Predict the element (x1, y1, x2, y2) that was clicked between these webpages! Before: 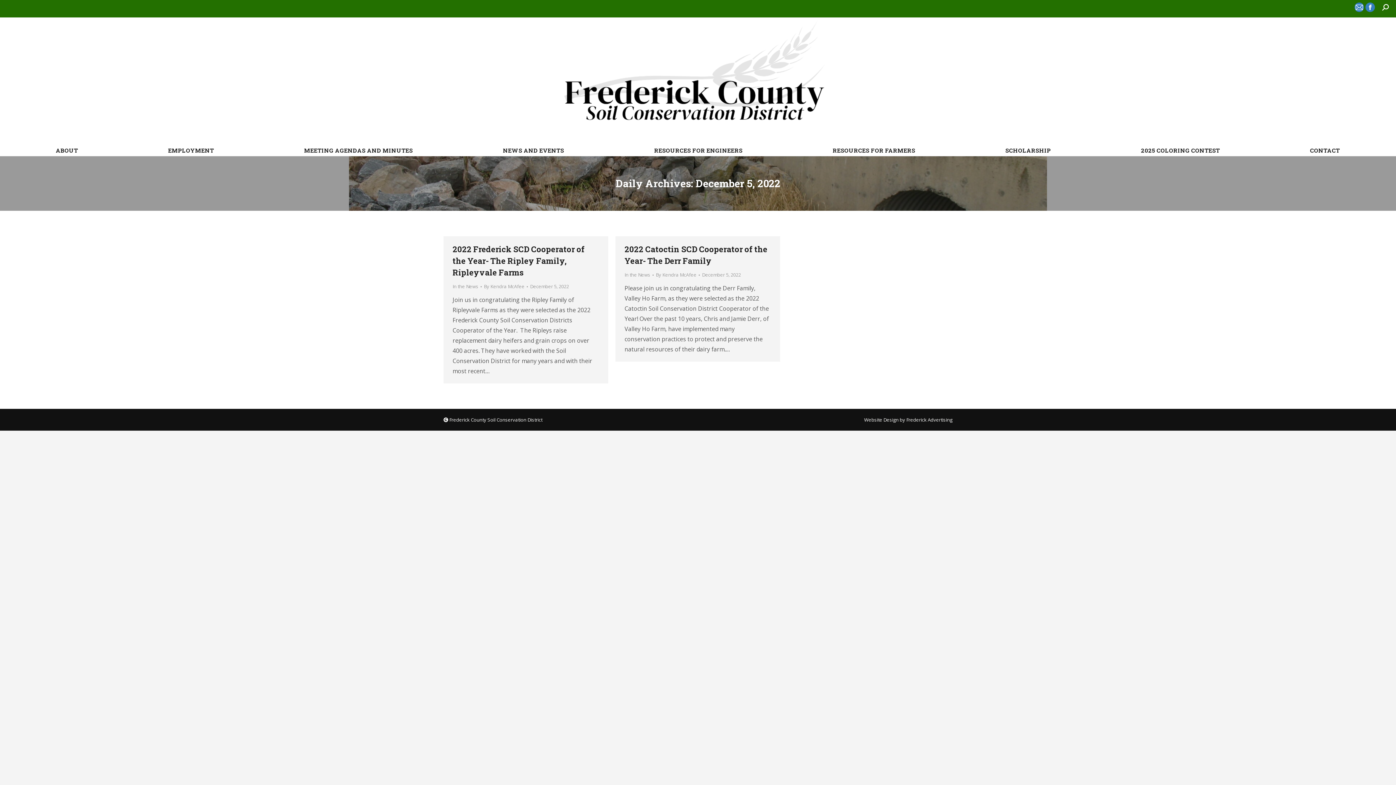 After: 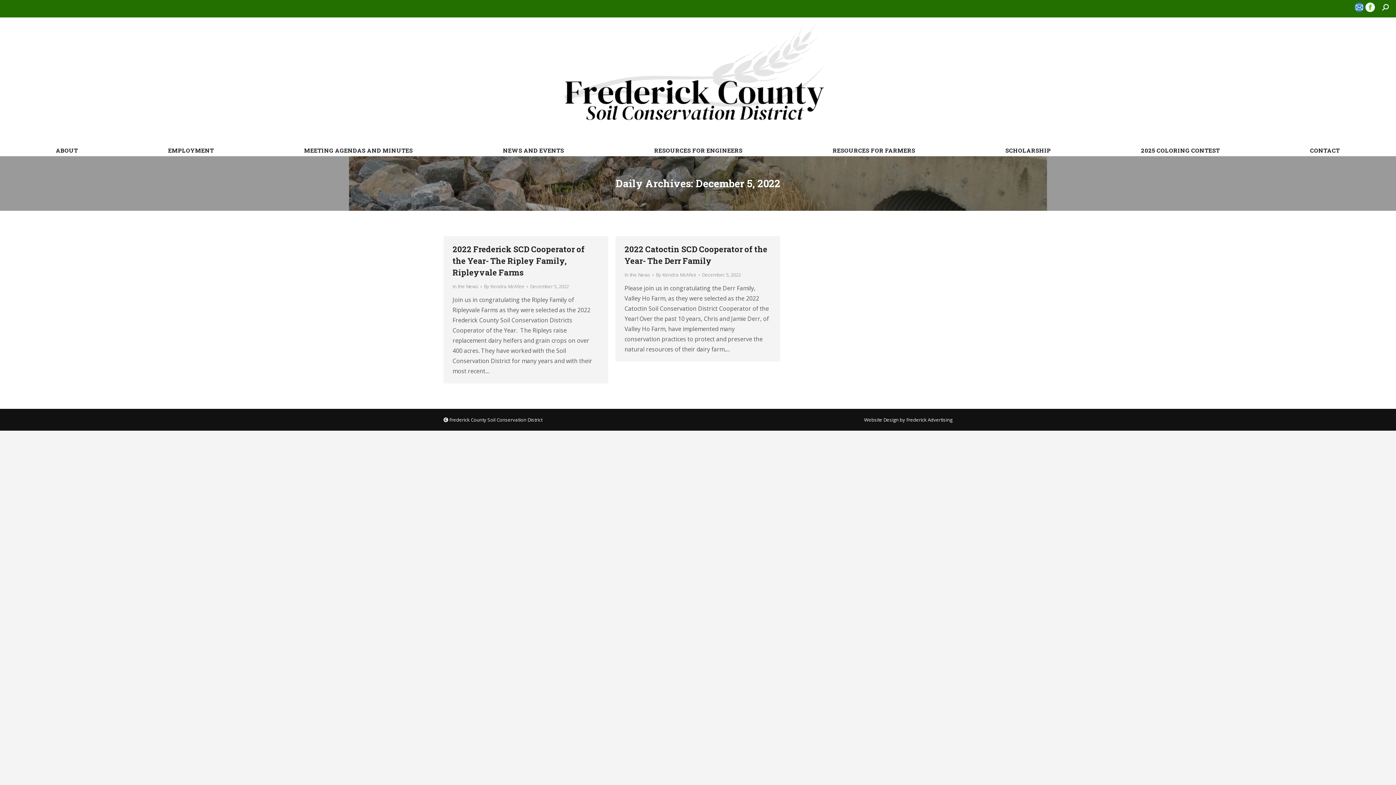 Action: bbox: (1365, 2, 1375, 12) label: Facebook page opens in new window